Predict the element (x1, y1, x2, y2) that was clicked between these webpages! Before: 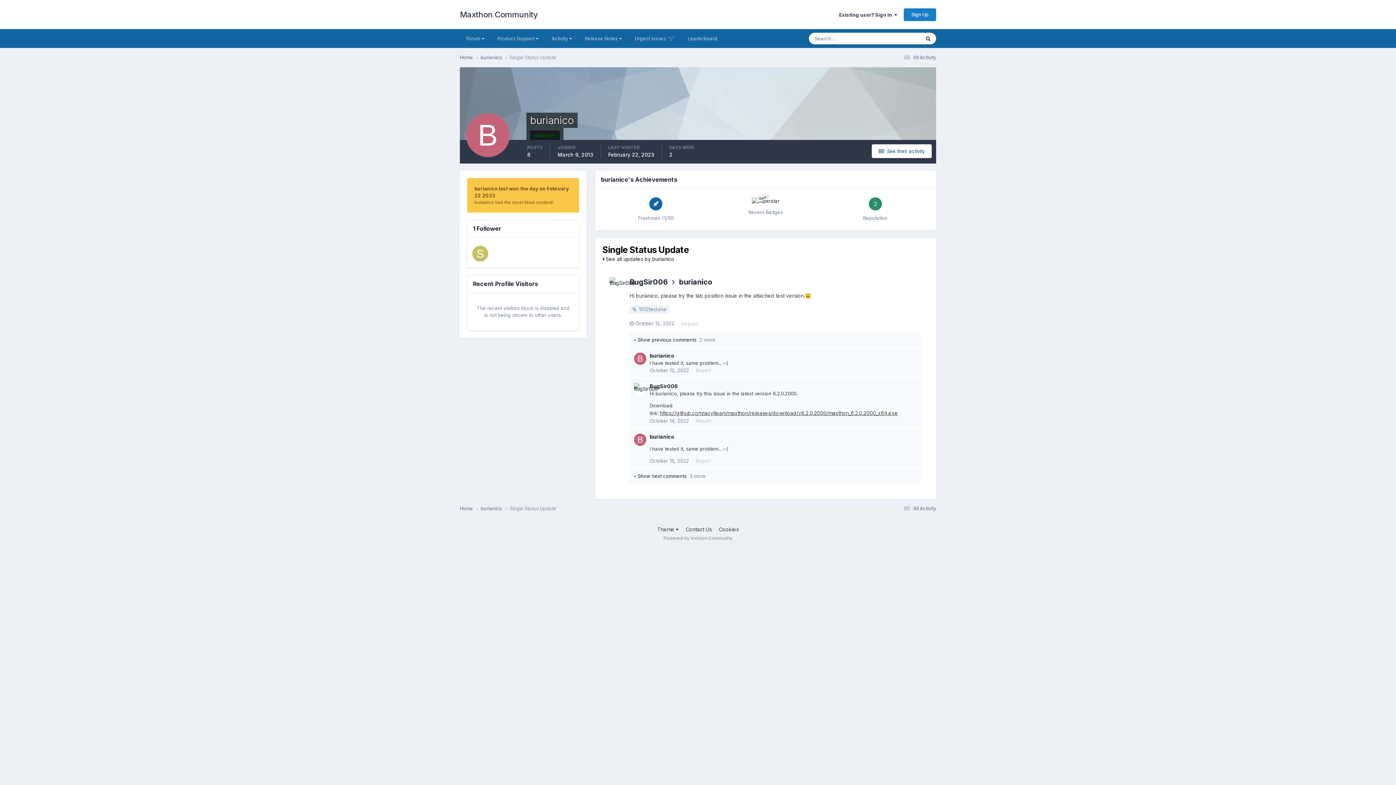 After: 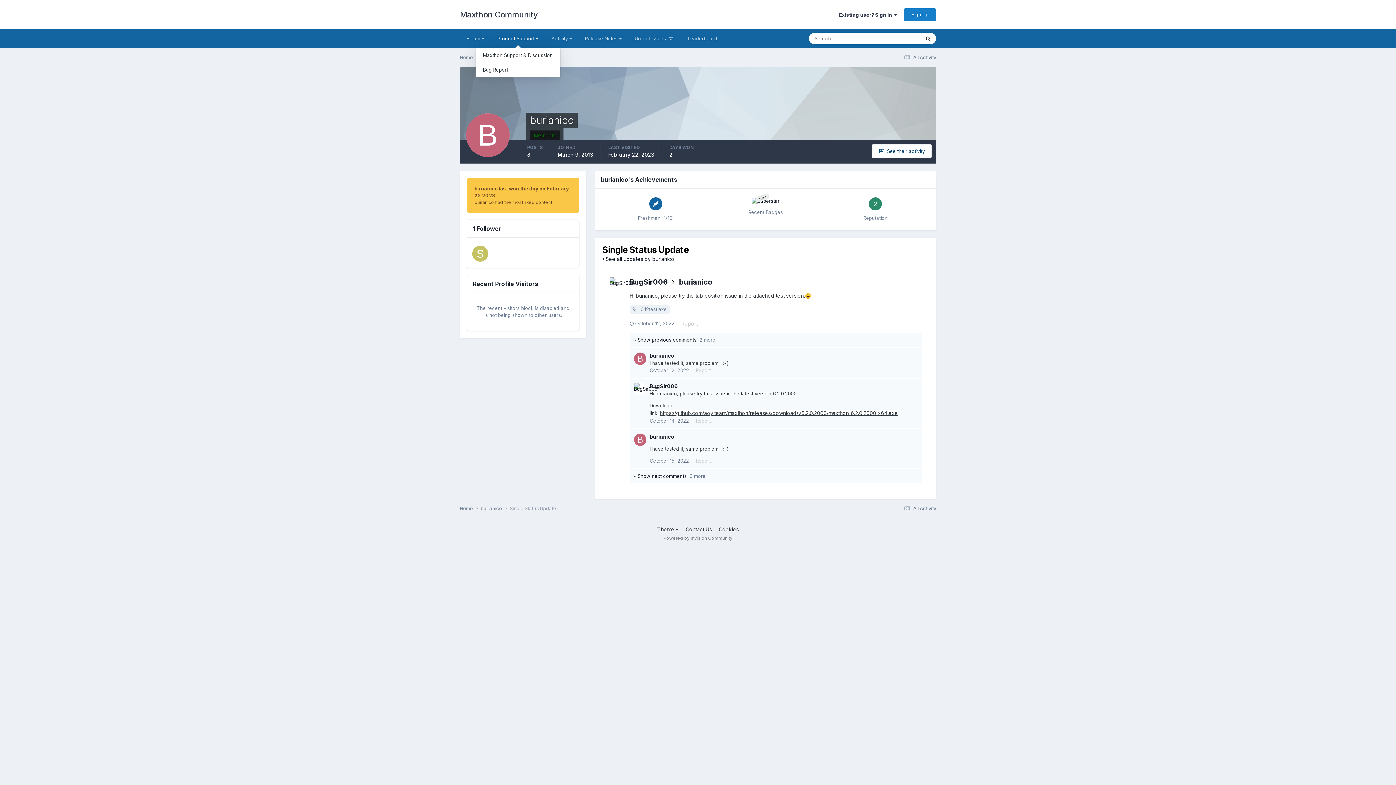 Action: bbox: (490, 29, 545, 48) label: Product Support 